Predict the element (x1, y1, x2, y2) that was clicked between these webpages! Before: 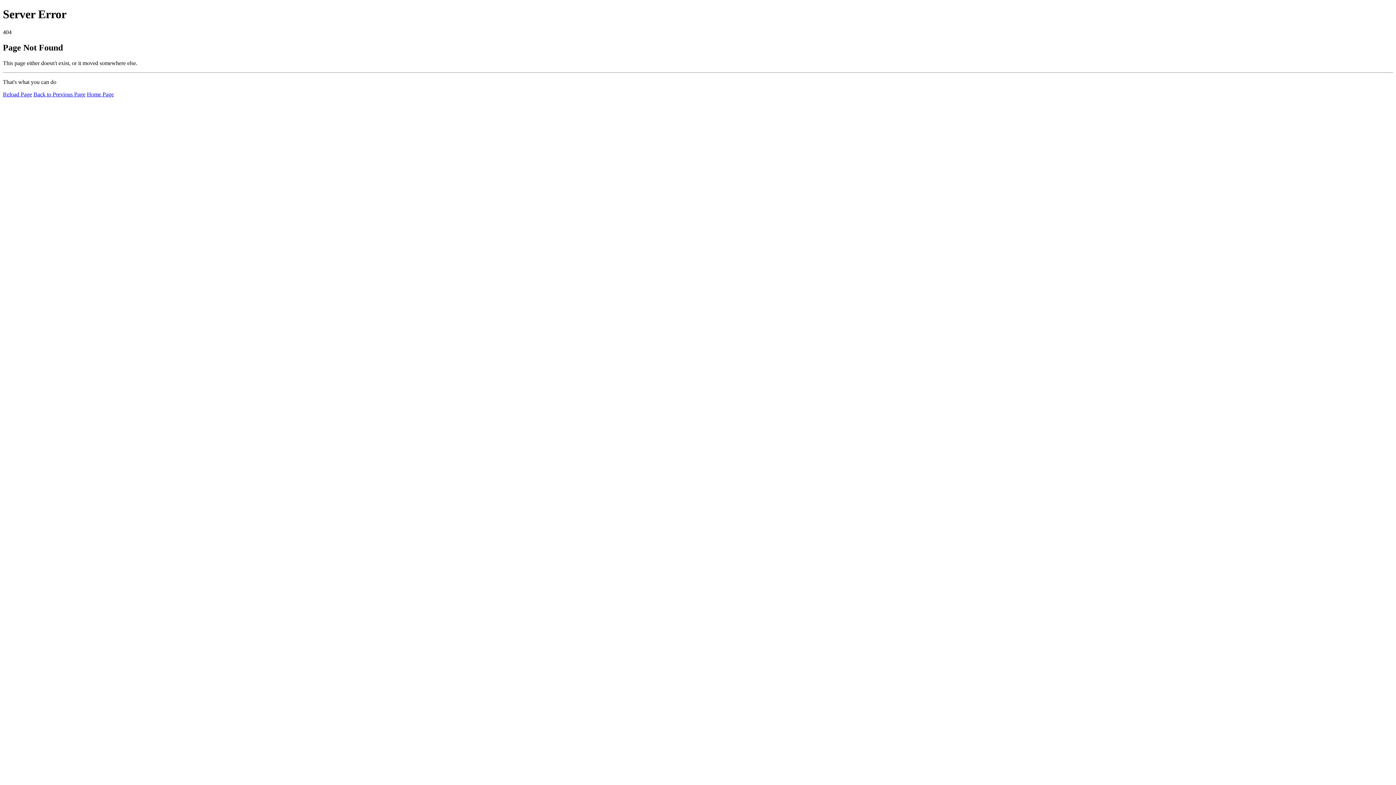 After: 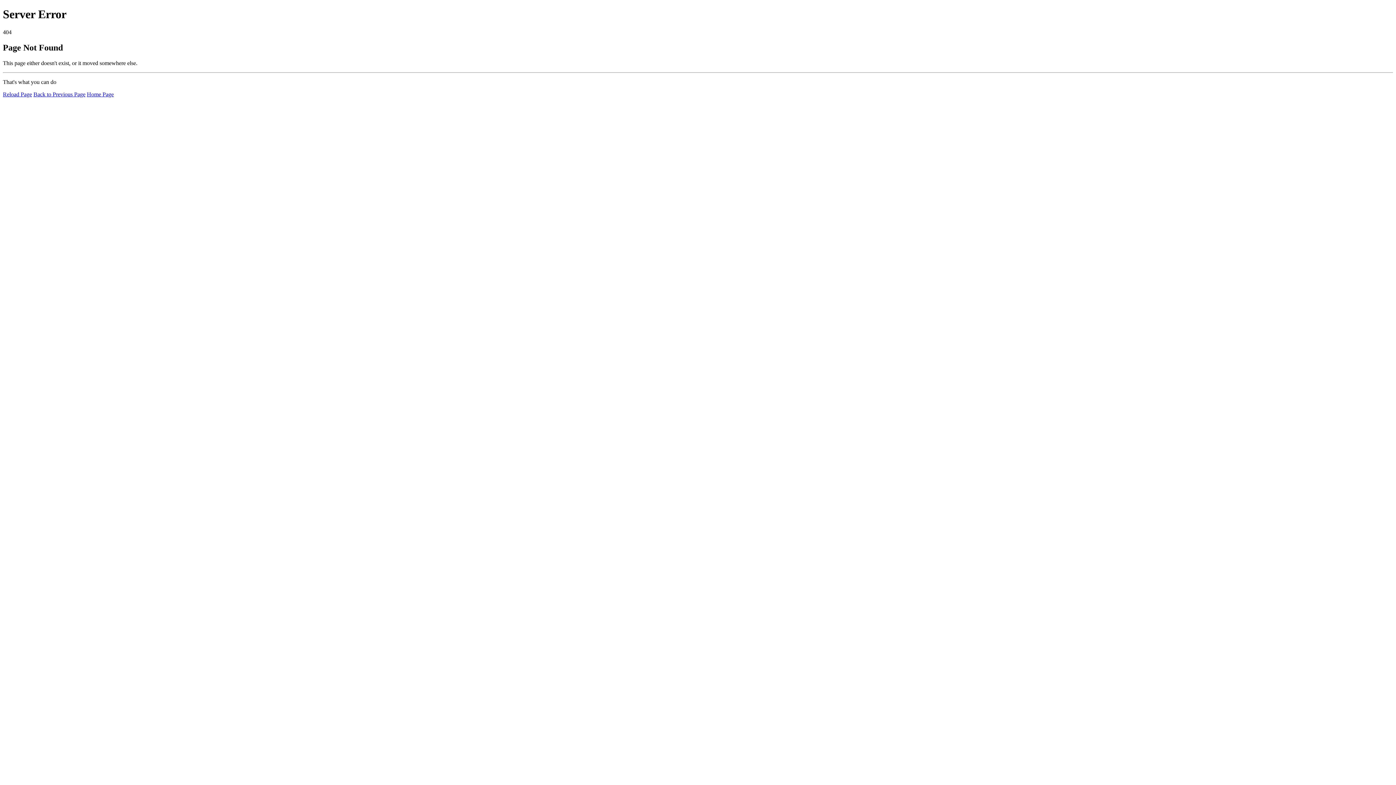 Action: label: Reload Page bbox: (2, 91, 32, 97)